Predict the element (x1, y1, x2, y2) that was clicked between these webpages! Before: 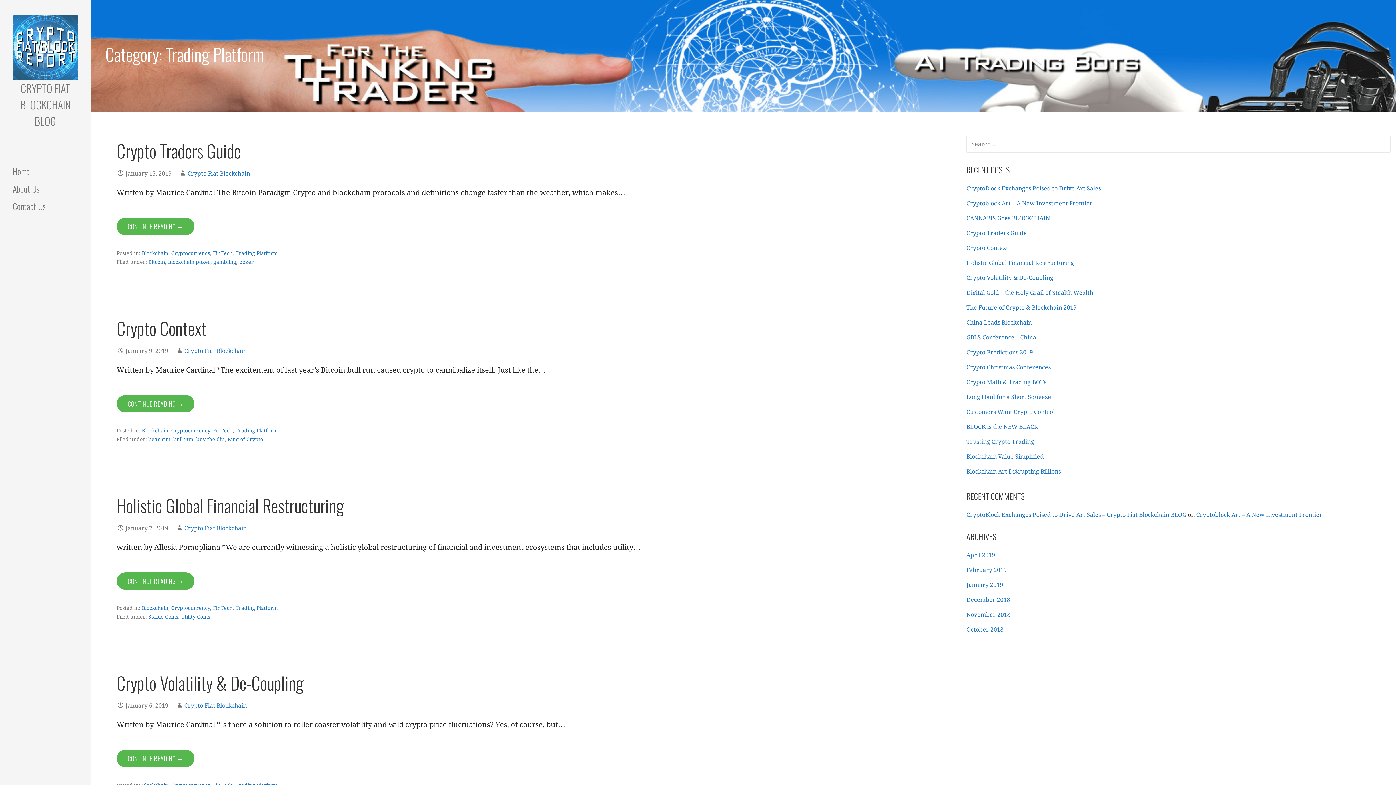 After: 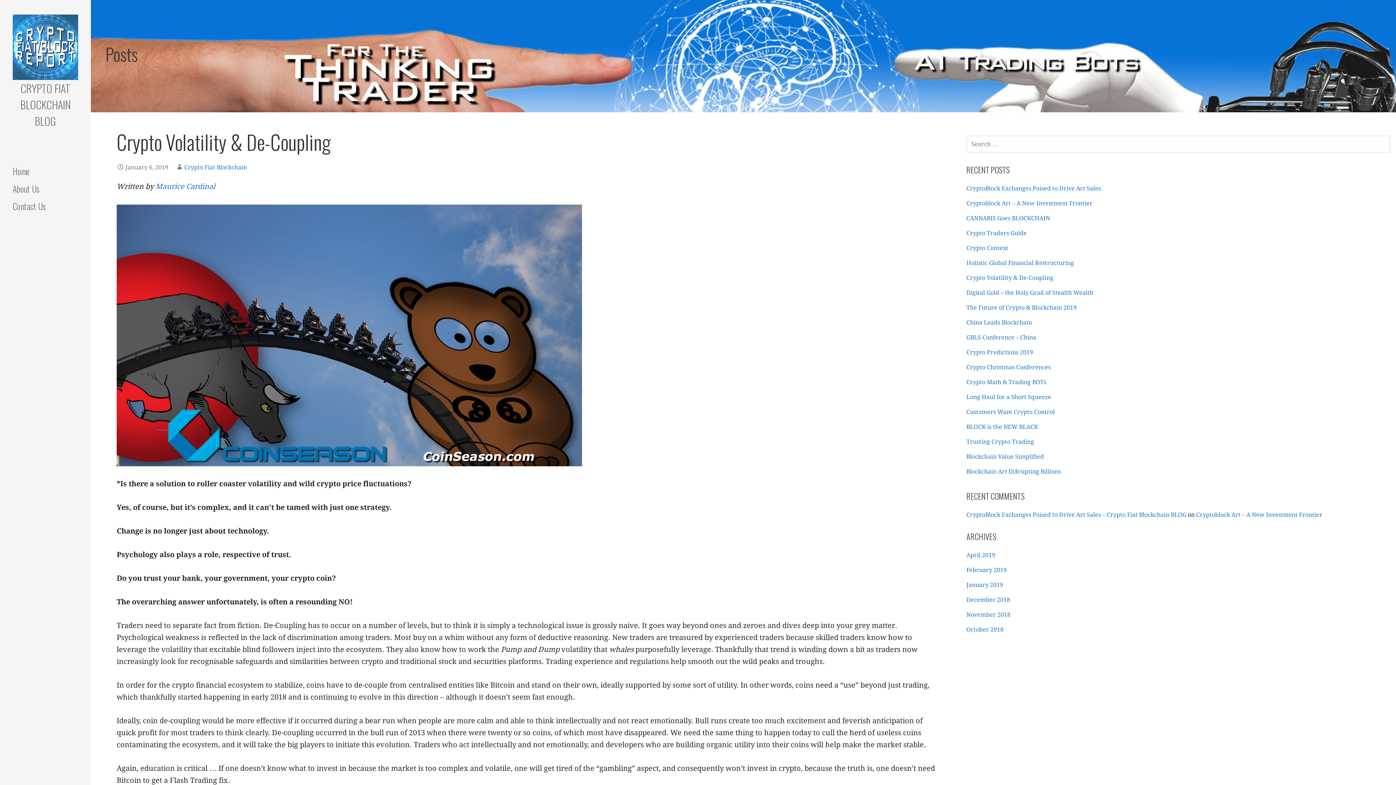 Action: label: Crypto Volatility & De-Coupling bbox: (966, 274, 1053, 281)